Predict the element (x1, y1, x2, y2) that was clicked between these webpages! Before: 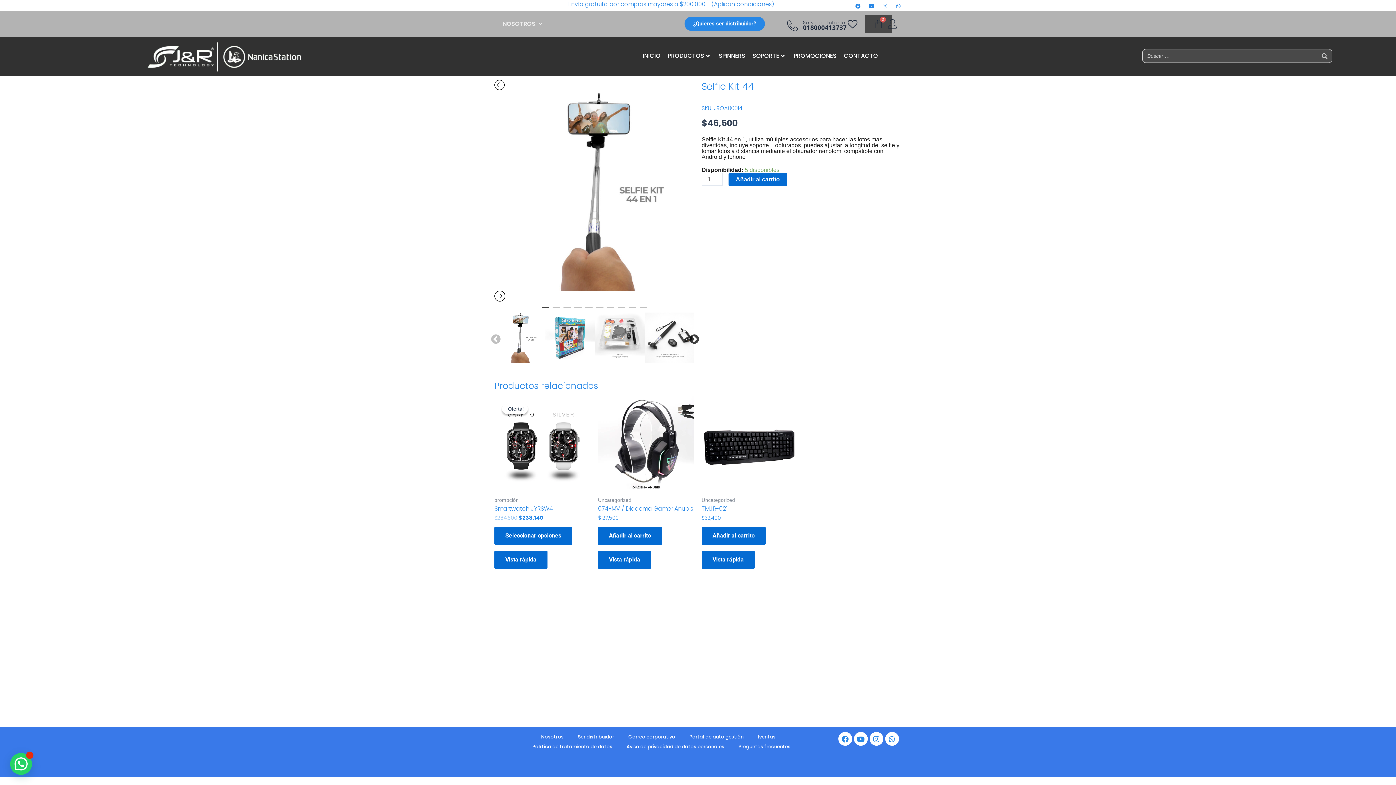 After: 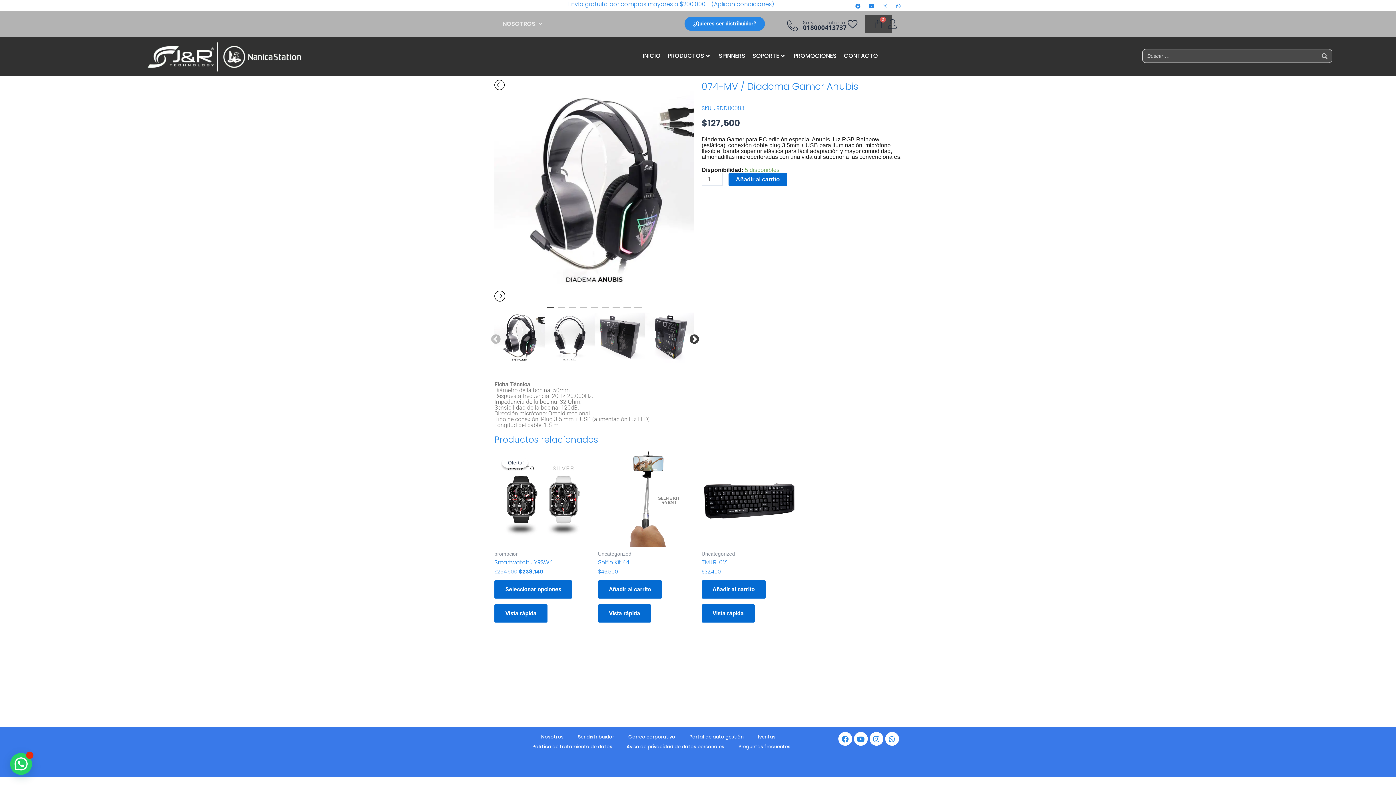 Action: bbox: (598, 396, 694, 492)